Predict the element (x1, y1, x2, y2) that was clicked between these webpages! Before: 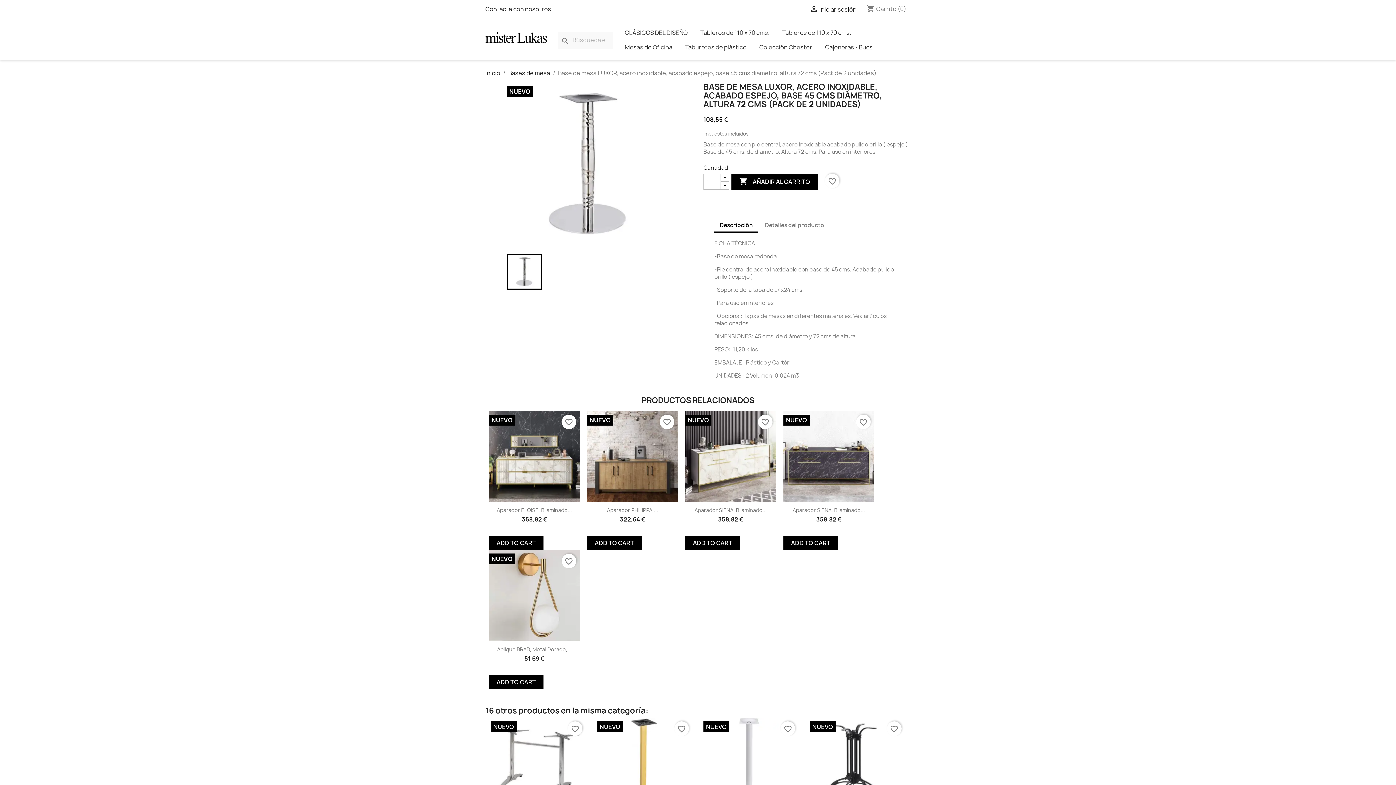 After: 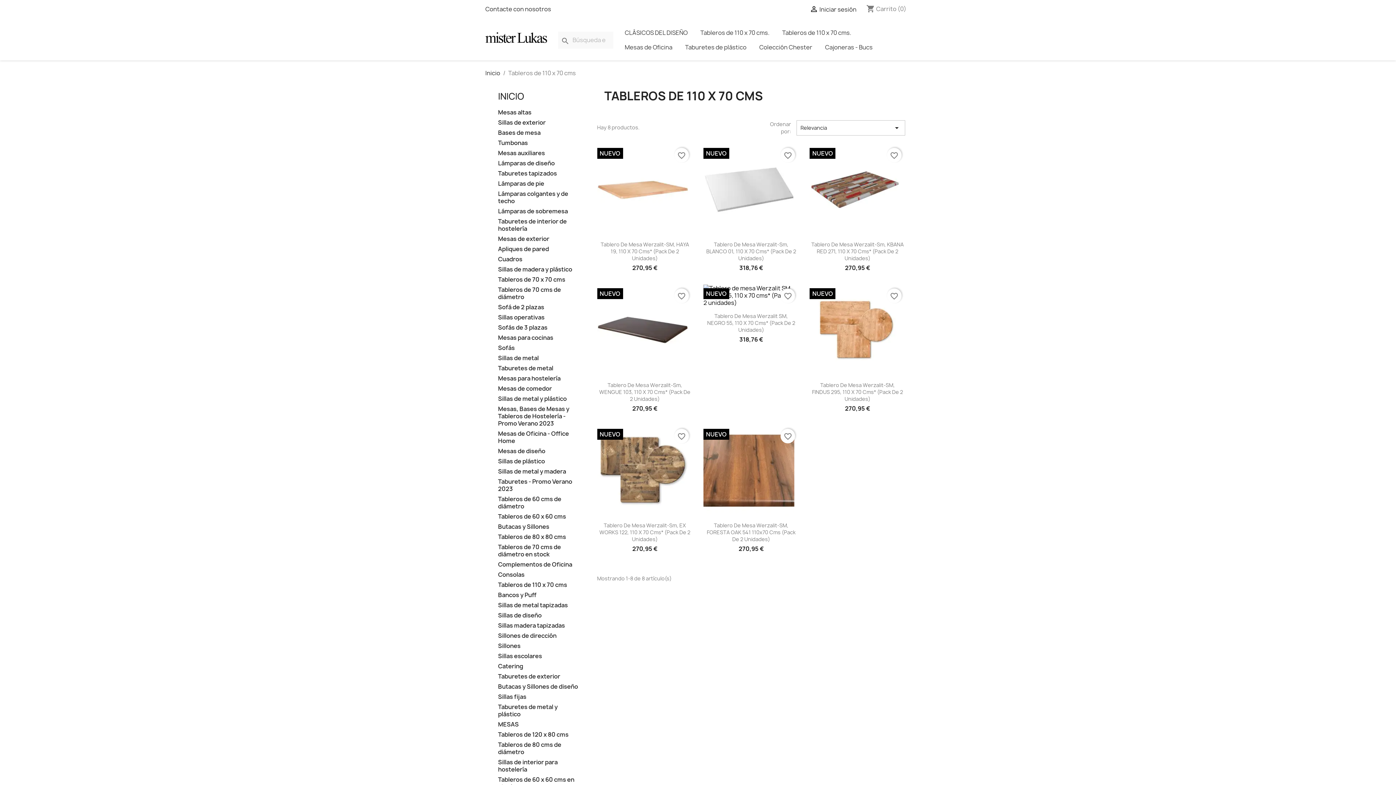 Action: bbox: (694, 25, 775, 40) label: Tableros de 110 x 70 cms.